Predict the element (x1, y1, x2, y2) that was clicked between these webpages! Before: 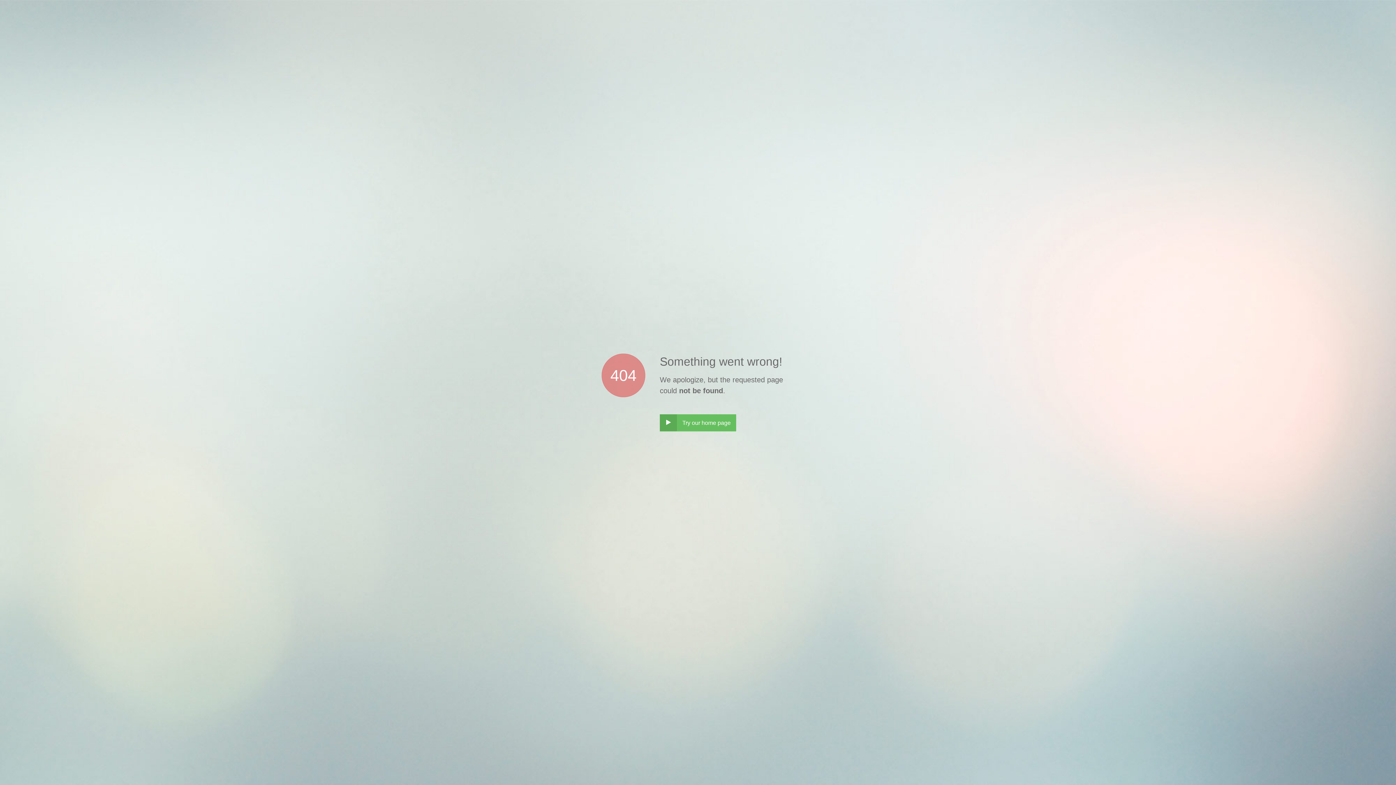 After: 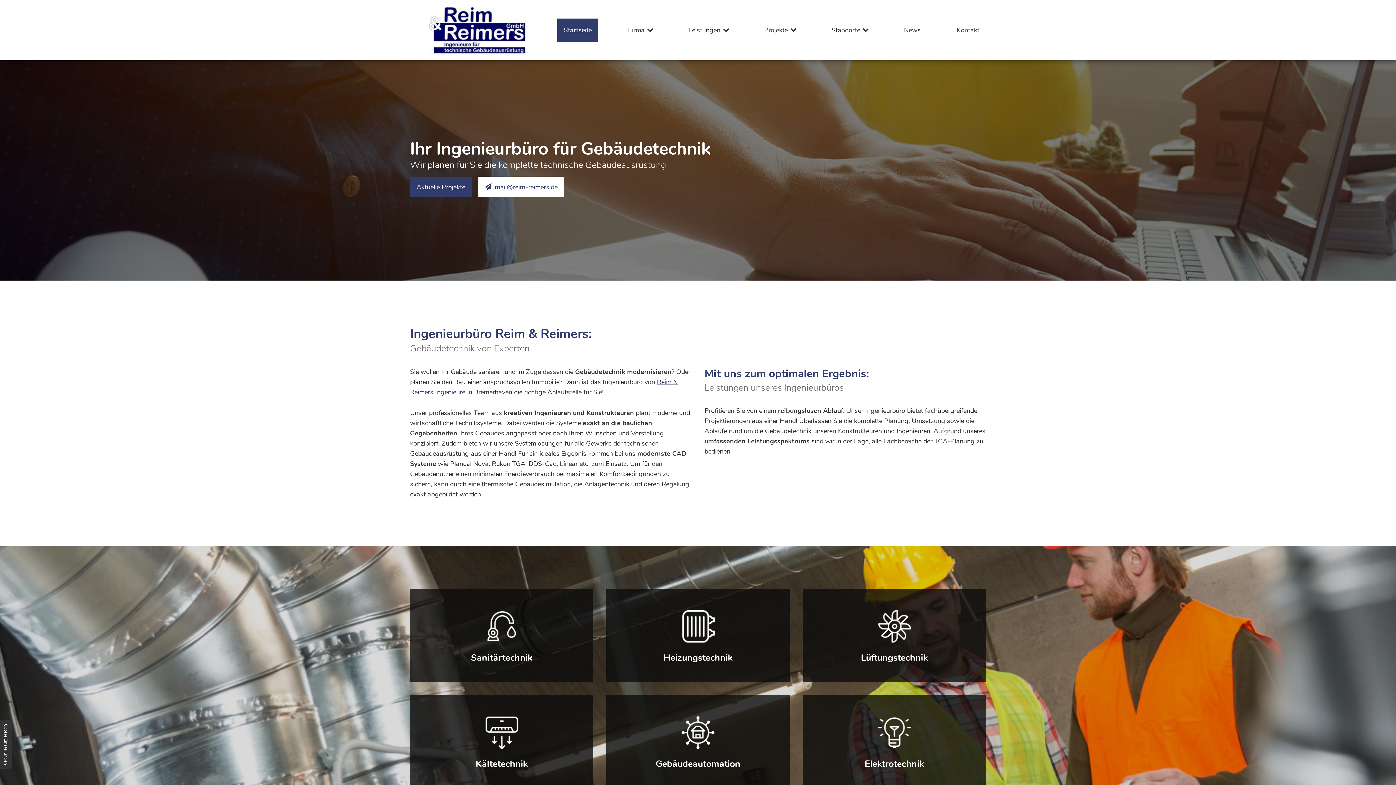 Action: bbox: (660, 414, 736, 431) label: ‣
Try our home page